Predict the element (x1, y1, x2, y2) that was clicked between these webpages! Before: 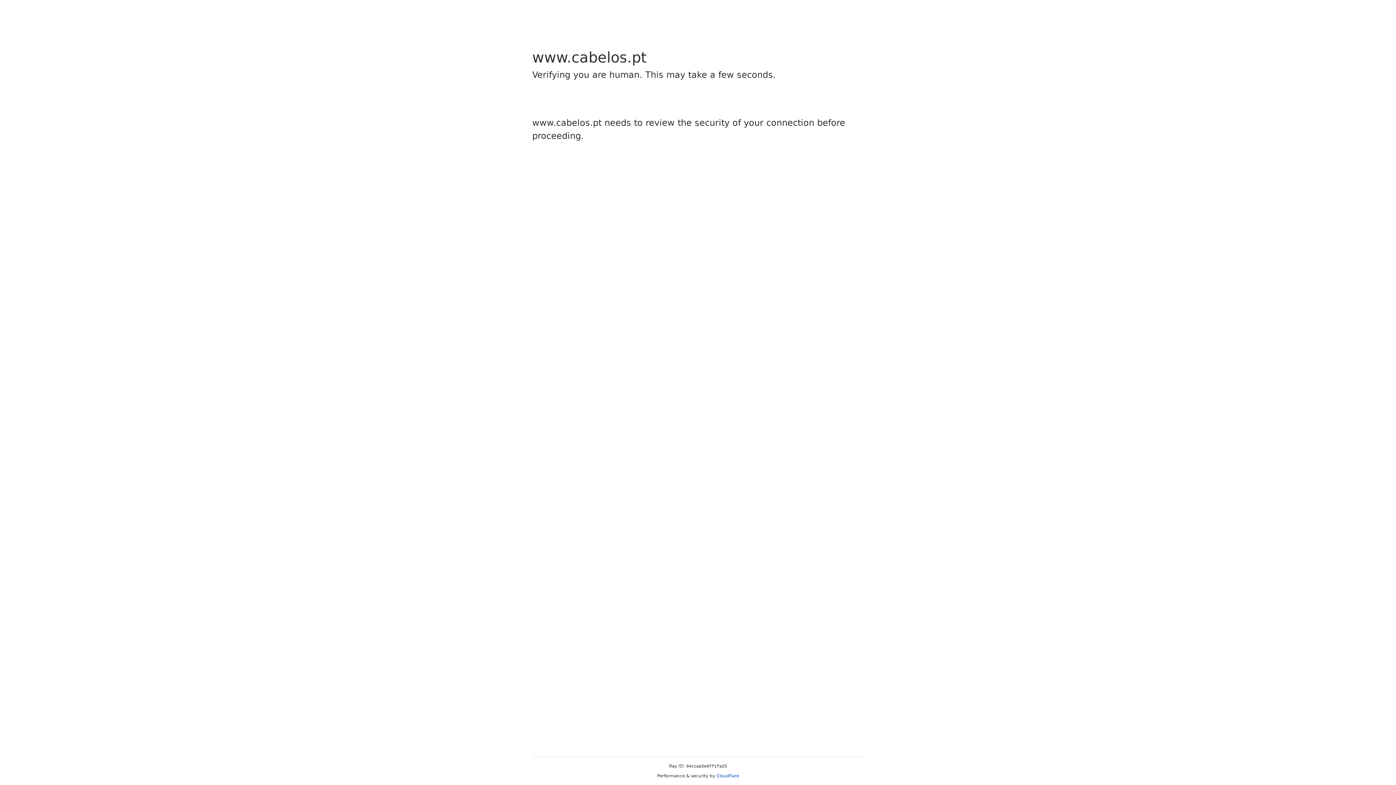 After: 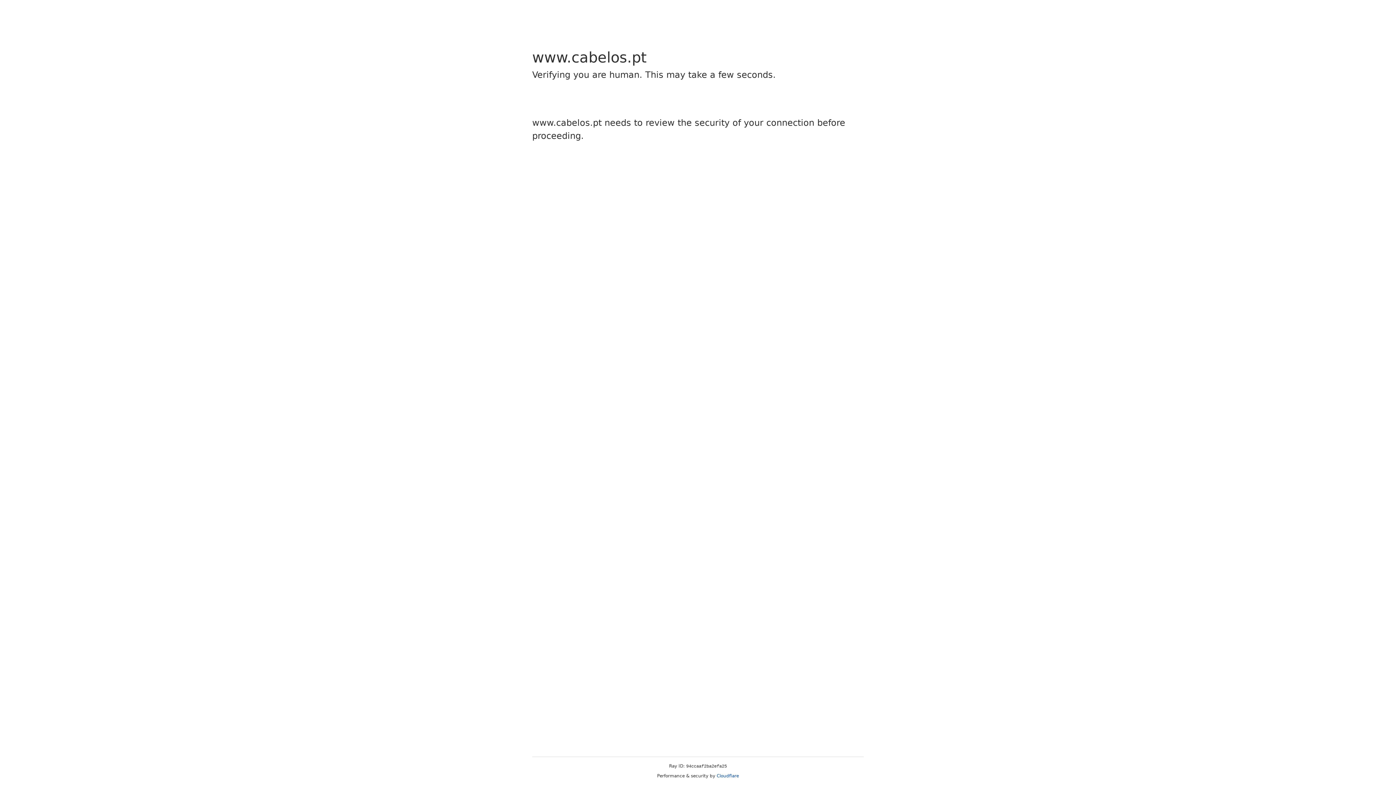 Action: bbox: (716, 773, 739, 778) label: Cloudflare